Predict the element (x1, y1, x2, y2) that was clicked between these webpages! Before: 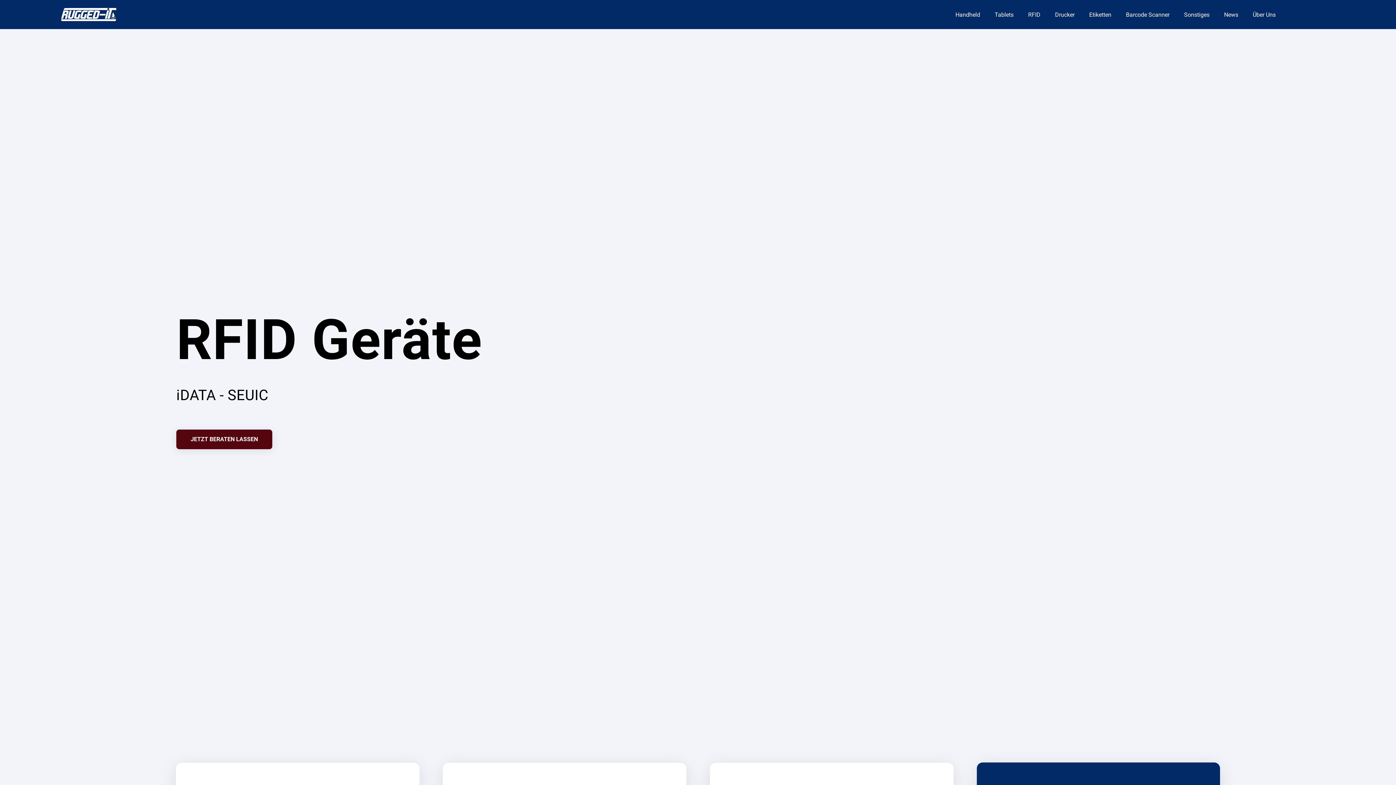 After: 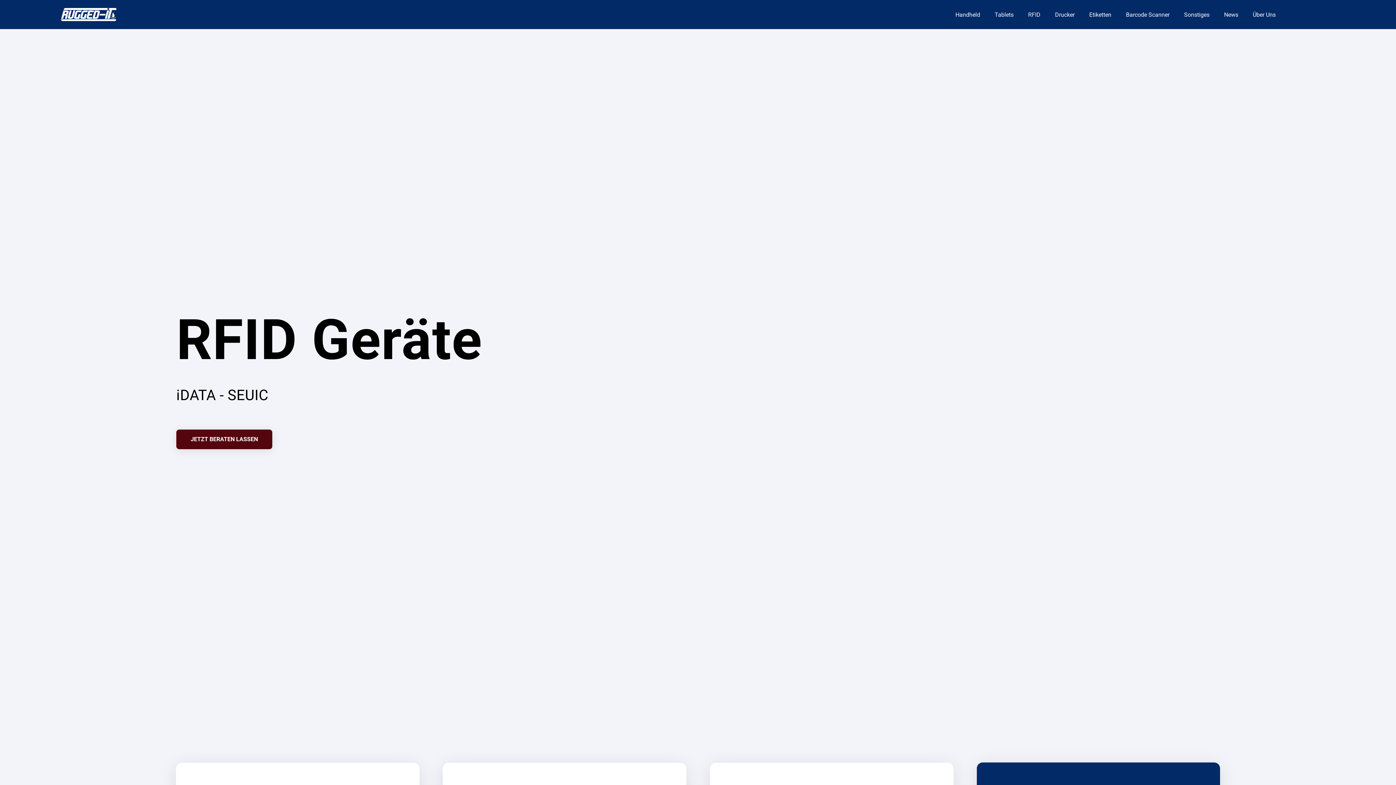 Action: bbox: (1025, 8, 1043, 20) label: RFID